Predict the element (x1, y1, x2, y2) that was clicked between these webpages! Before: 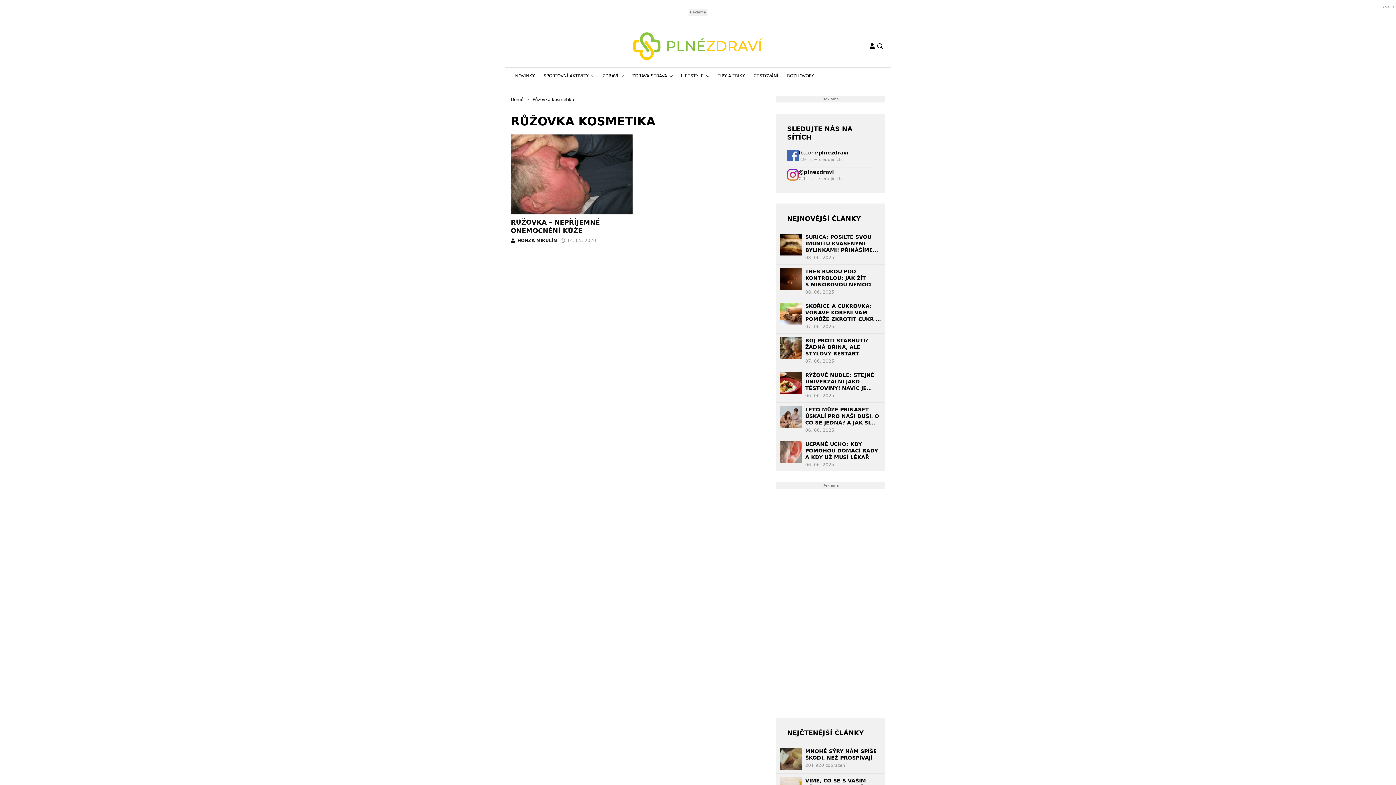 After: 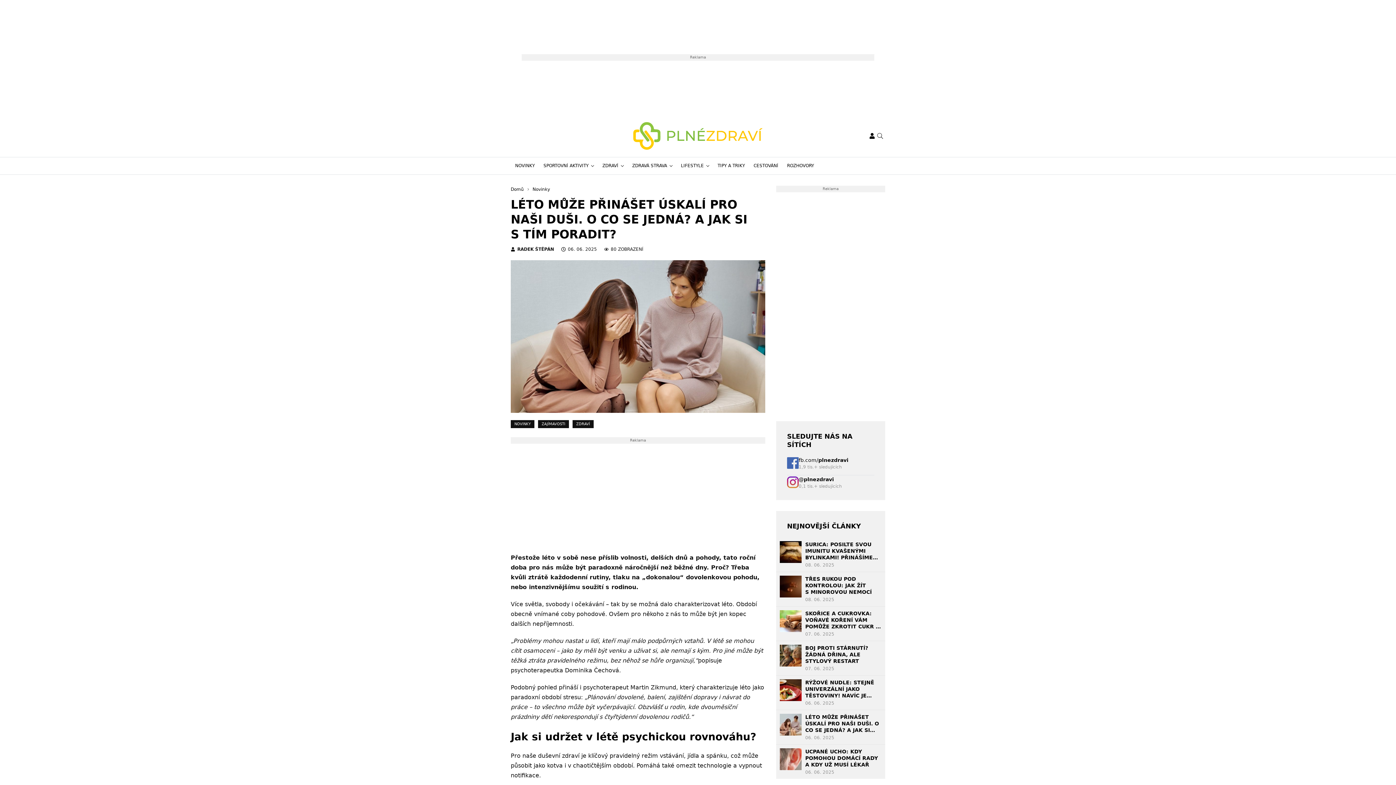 Action: bbox: (780, 406, 801, 428)